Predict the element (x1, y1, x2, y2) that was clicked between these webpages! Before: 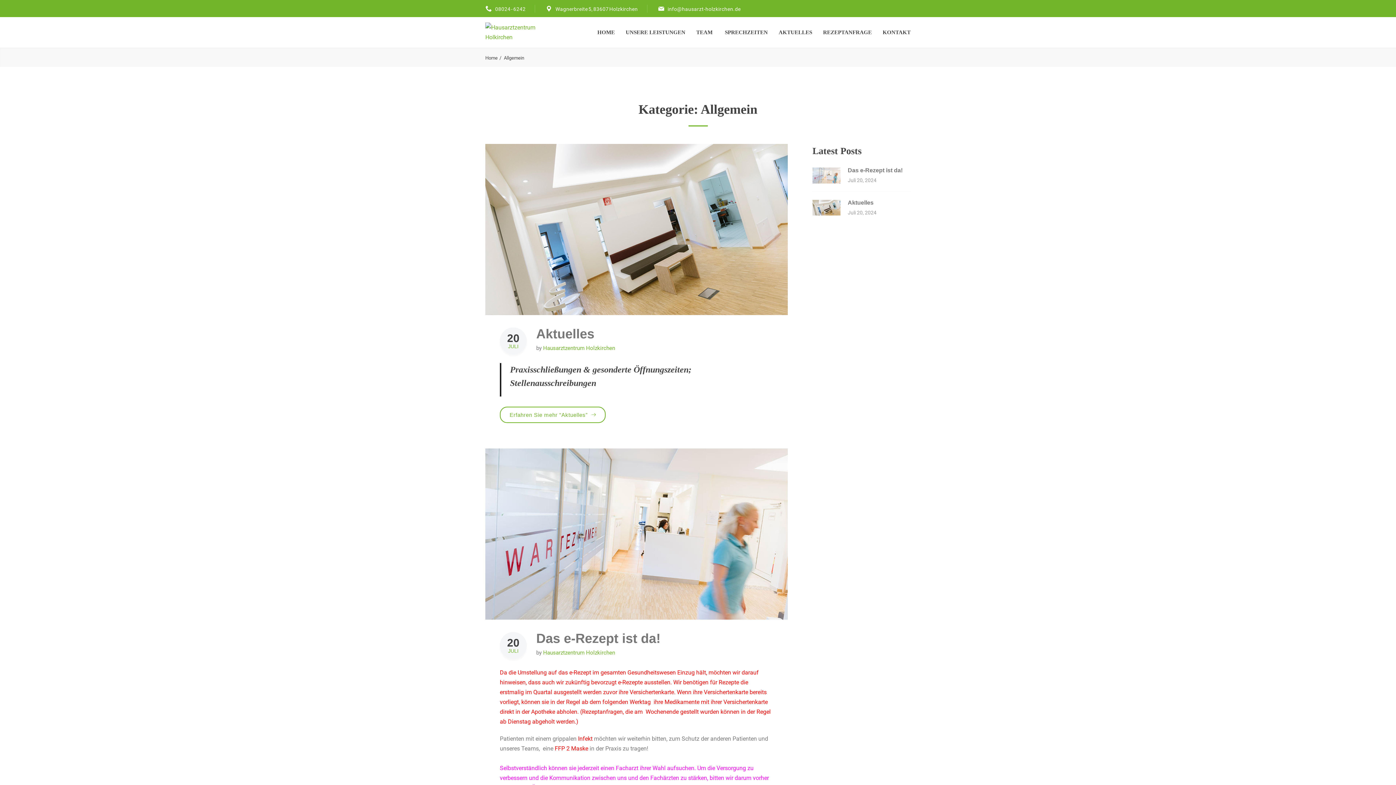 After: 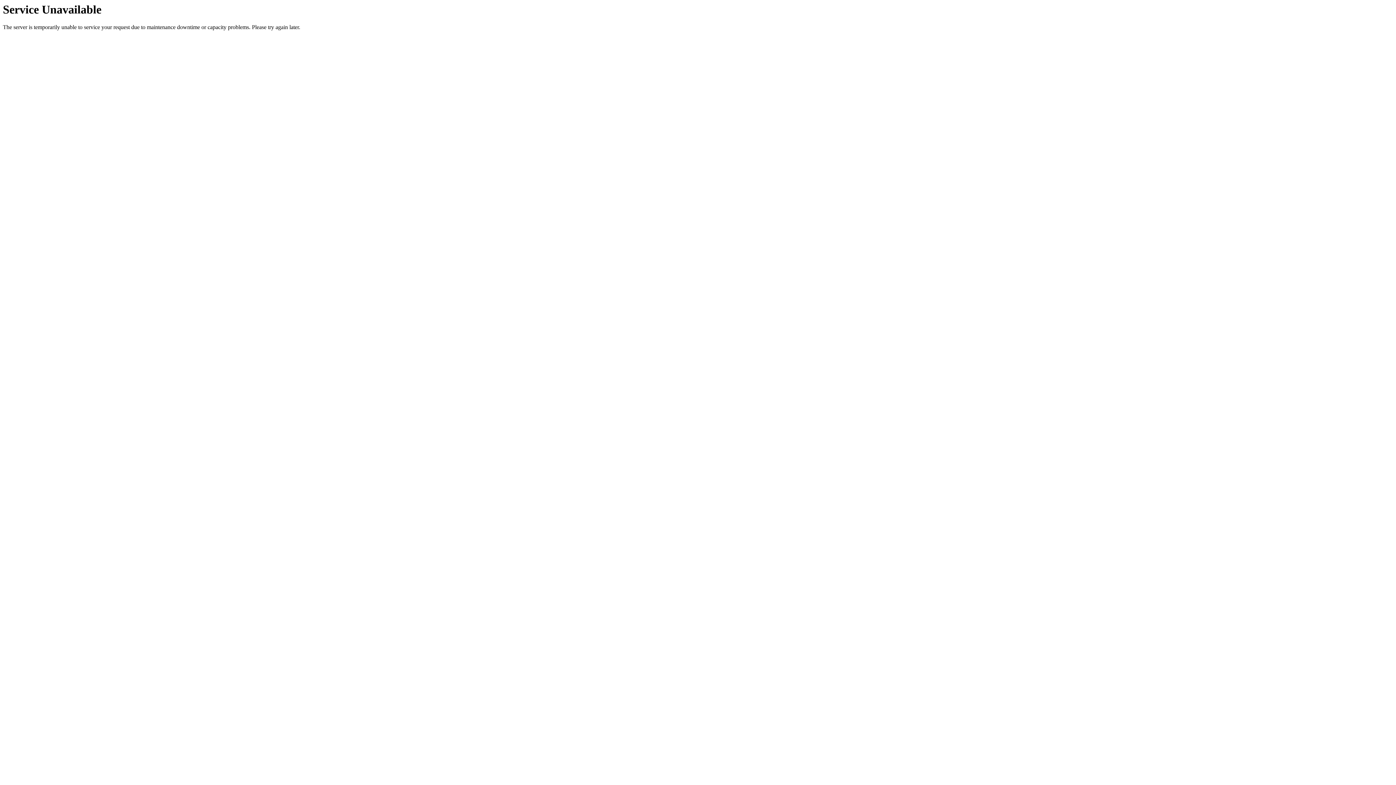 Action: bbox: (536, 326, 594, 341) label: Aktuelles